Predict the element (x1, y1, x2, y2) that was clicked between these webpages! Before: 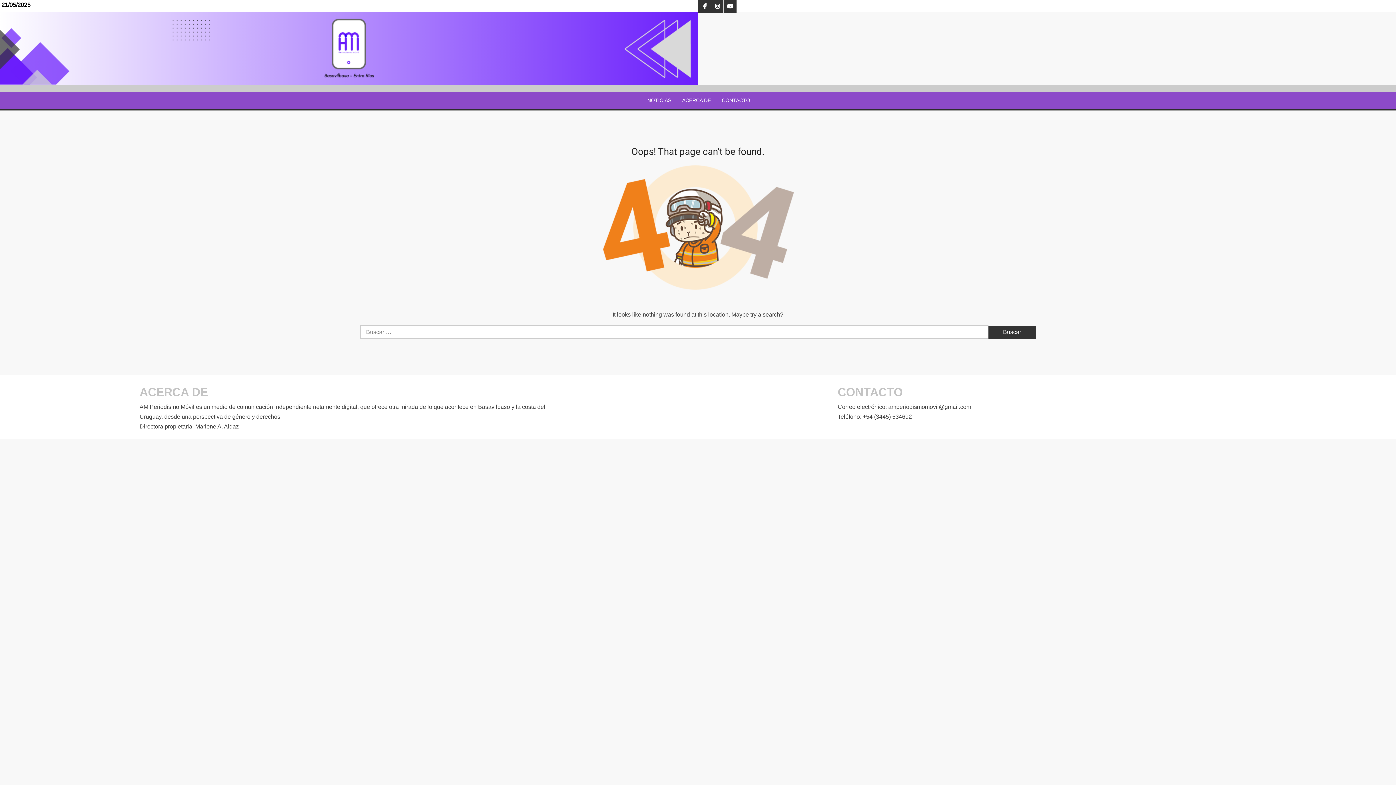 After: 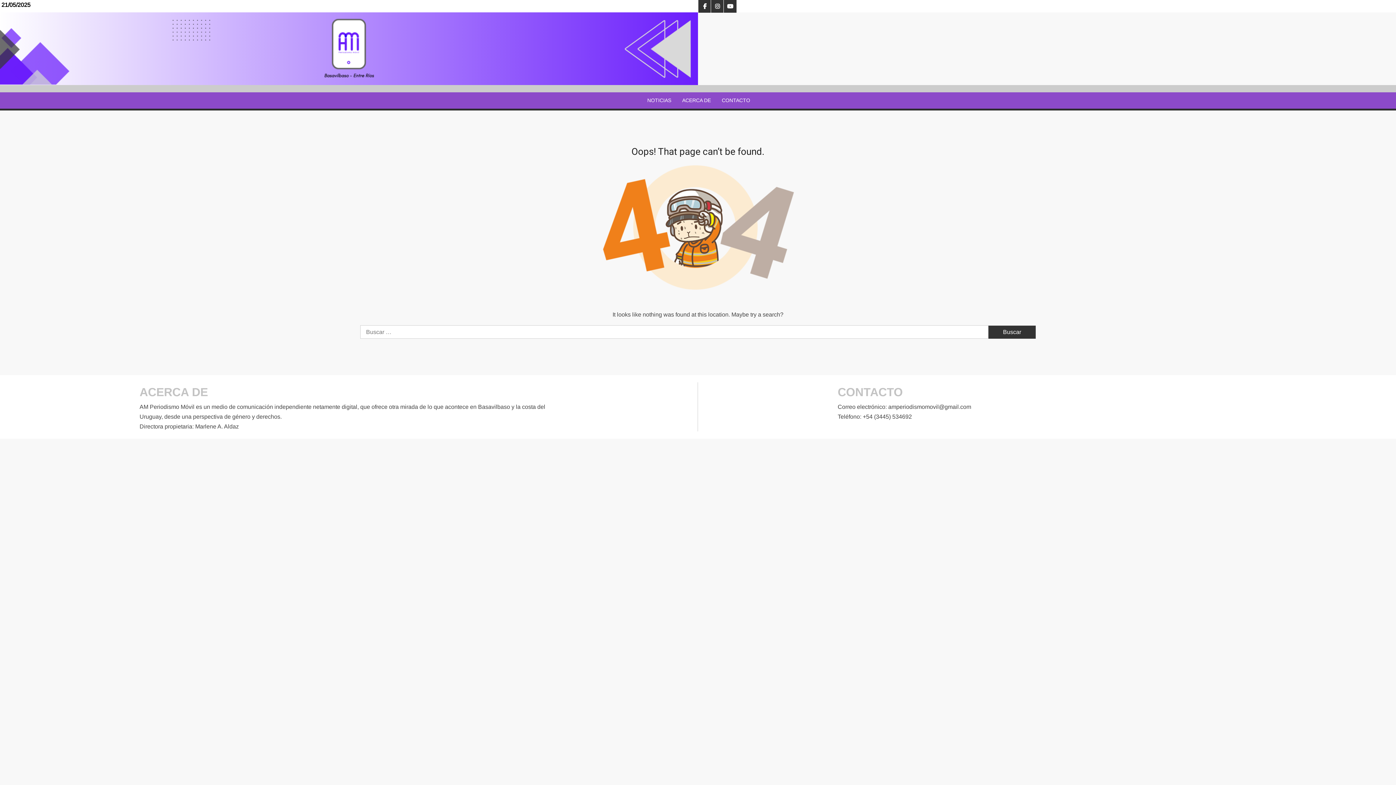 Action: bbox: (711, 0, 724, 12) label: Instagram